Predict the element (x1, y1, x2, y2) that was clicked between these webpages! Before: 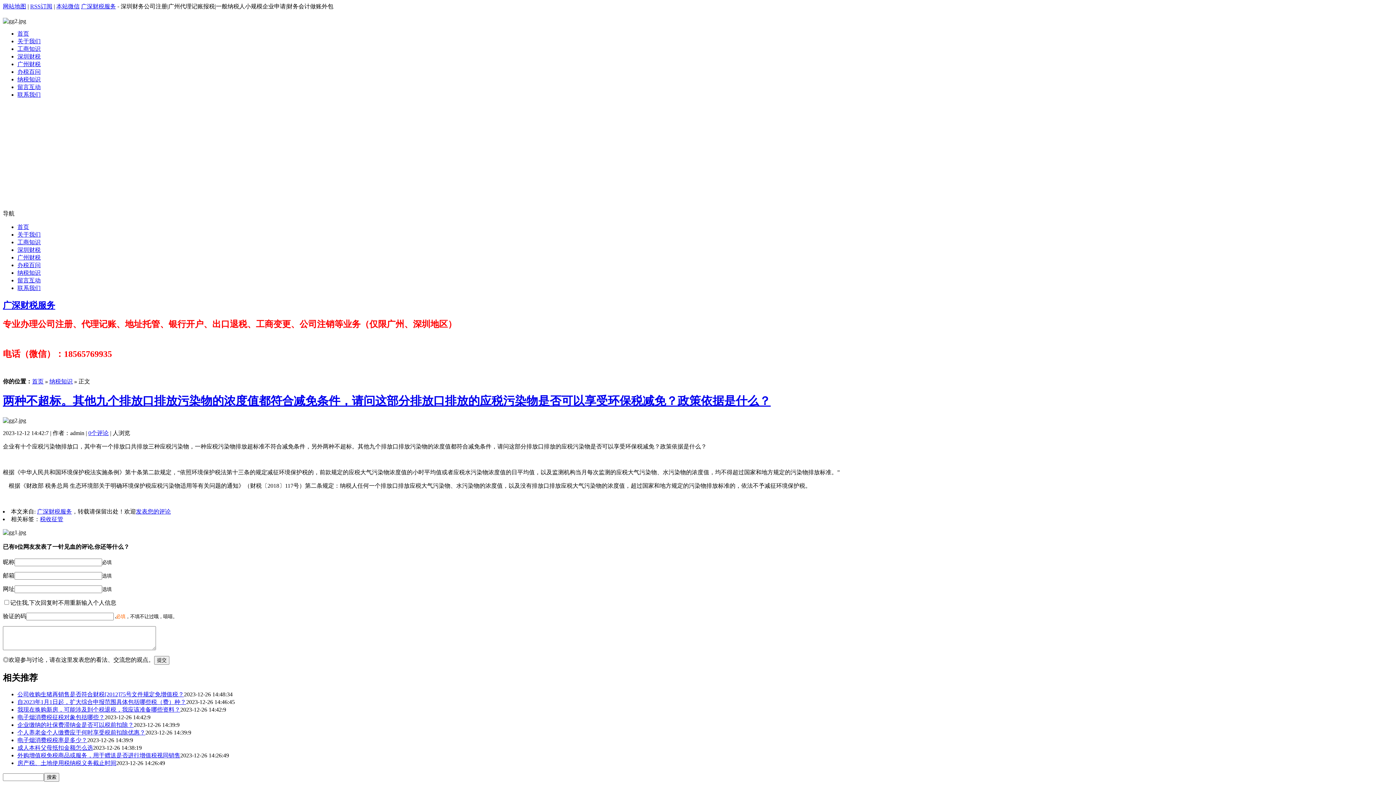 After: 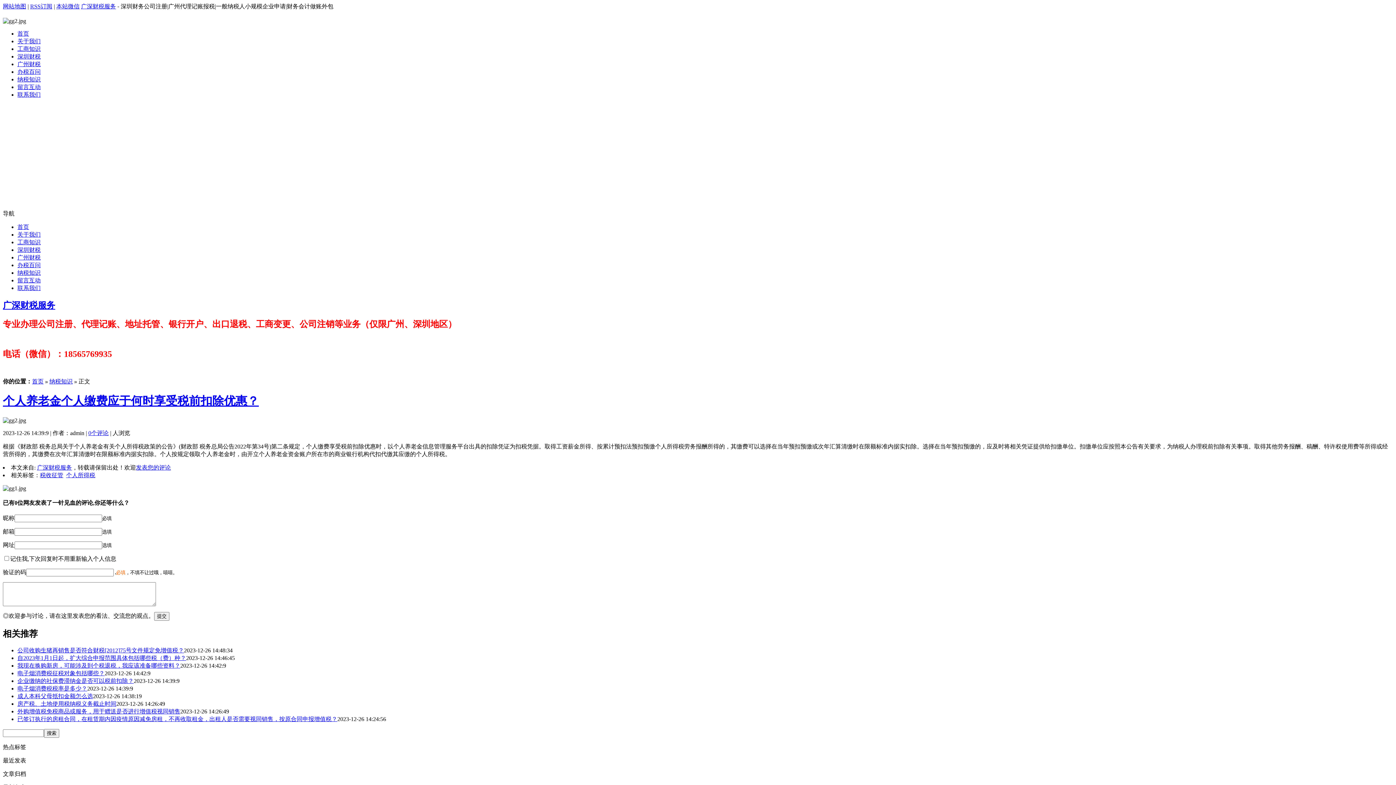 Action: label: 个人养老金个人缴费应于何时享受税前扣除优惠？ bbox: (17, 729, 145, 735)